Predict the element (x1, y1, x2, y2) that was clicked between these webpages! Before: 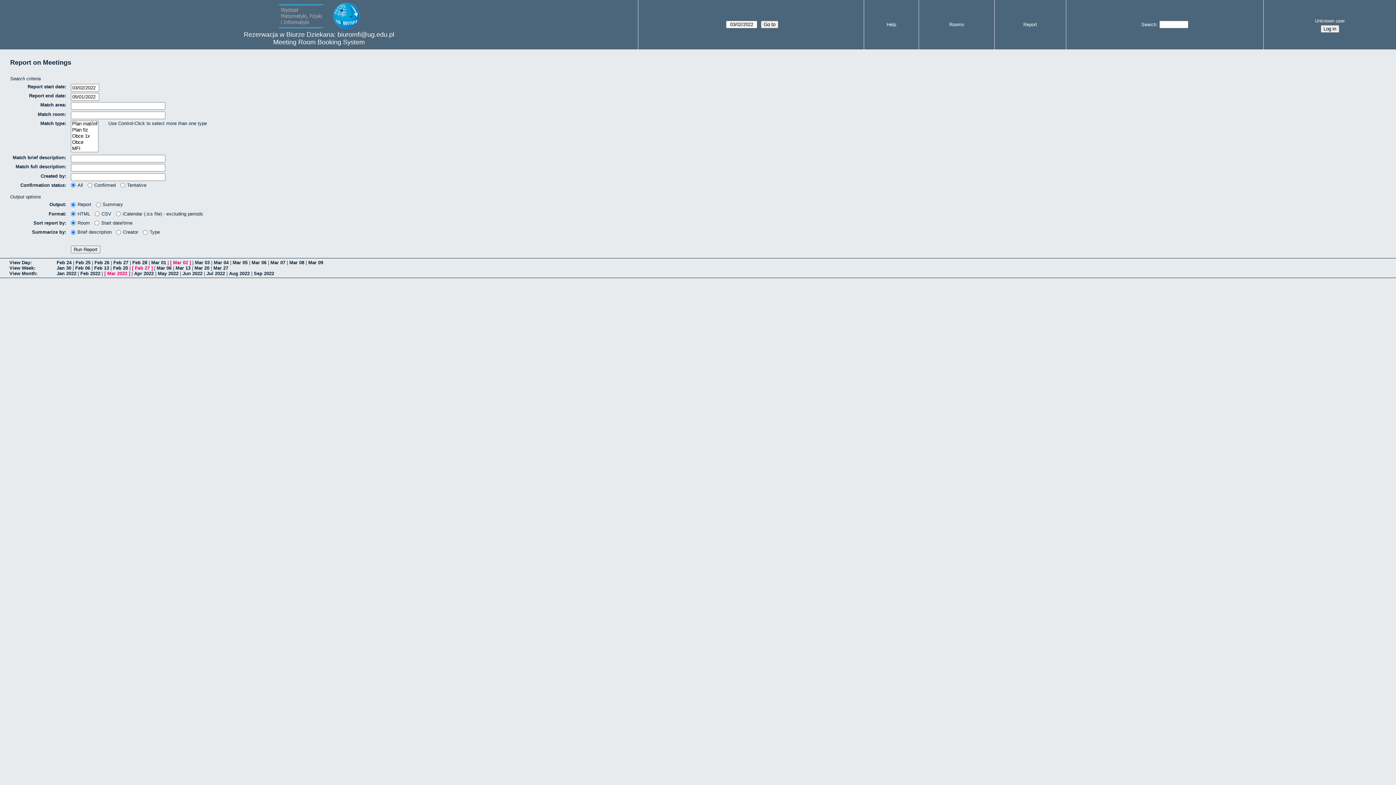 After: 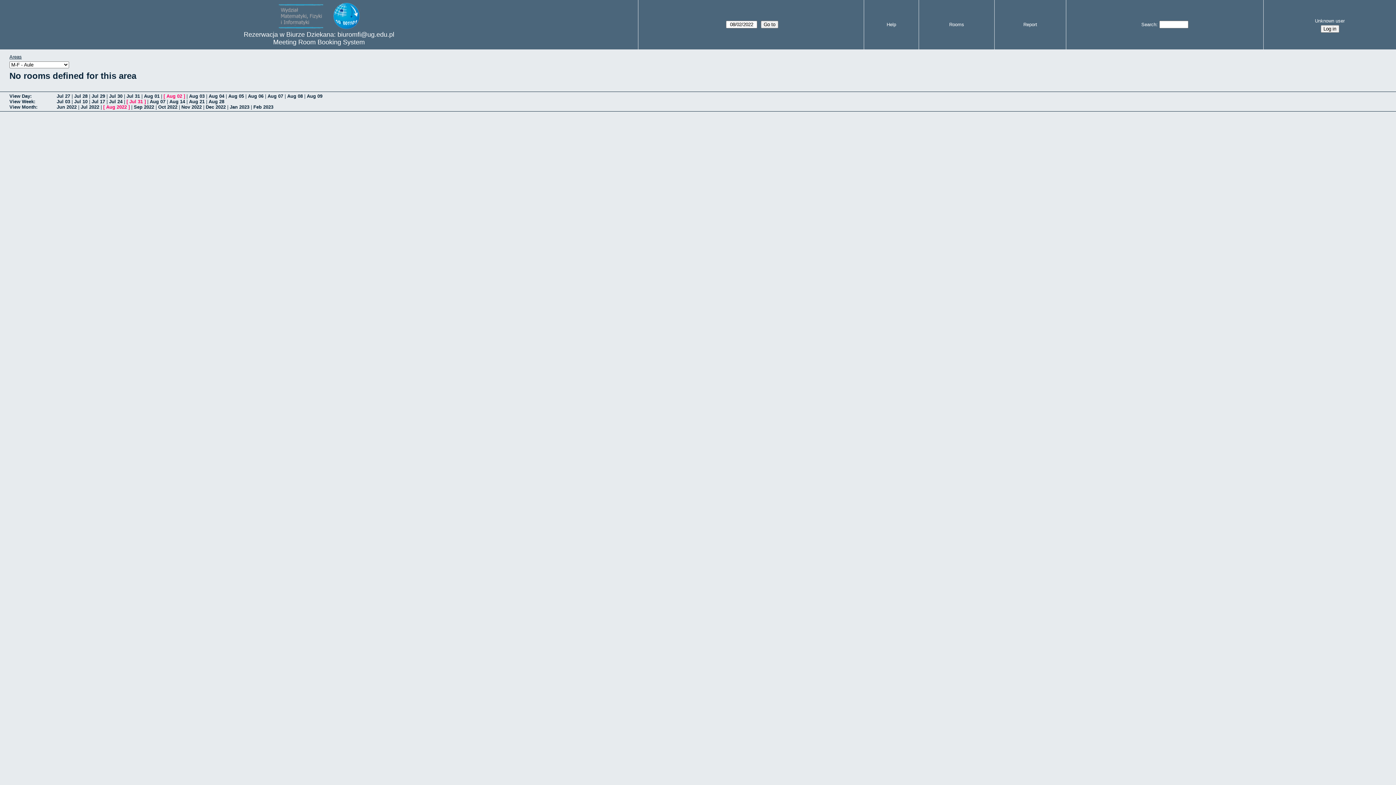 Action: bbox: (229, 270, 249, 276) label: Aug 2022